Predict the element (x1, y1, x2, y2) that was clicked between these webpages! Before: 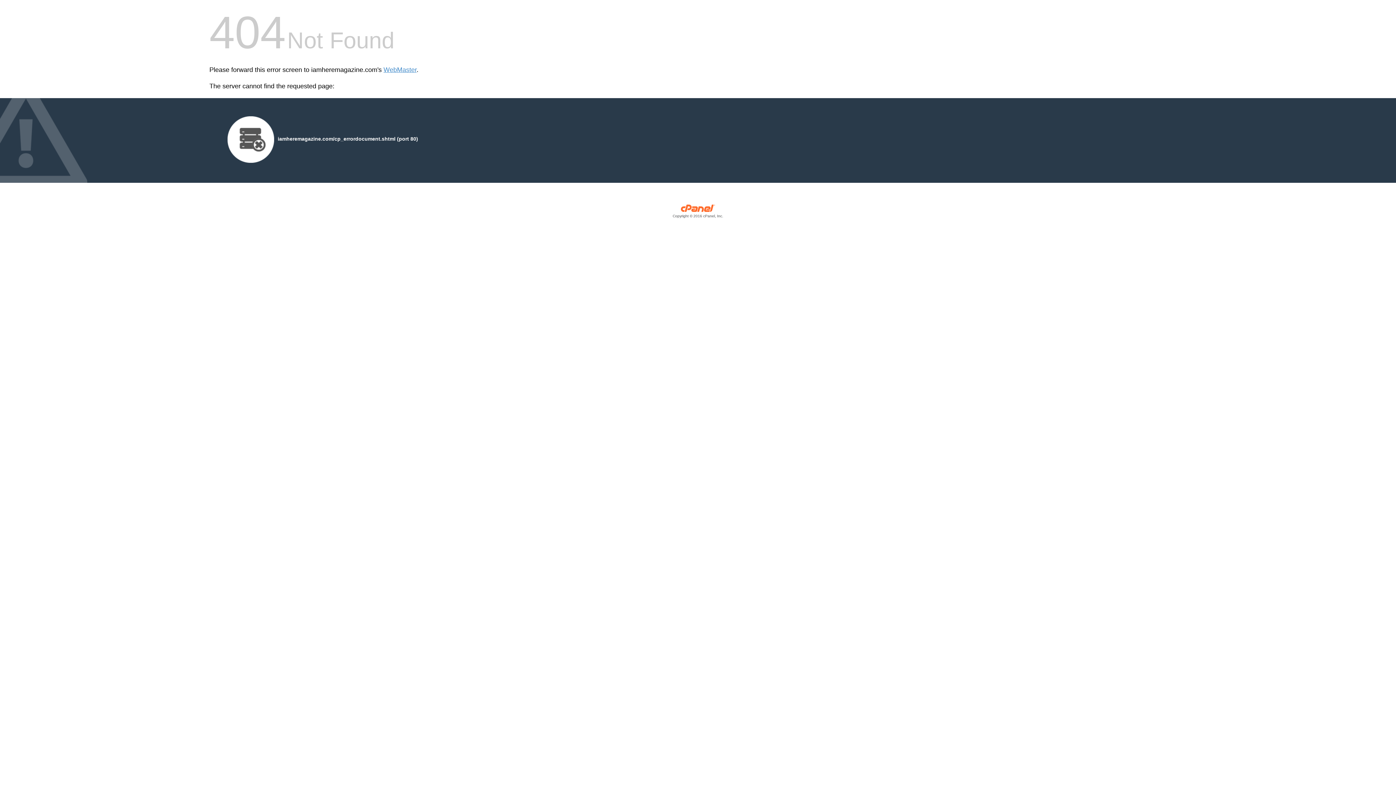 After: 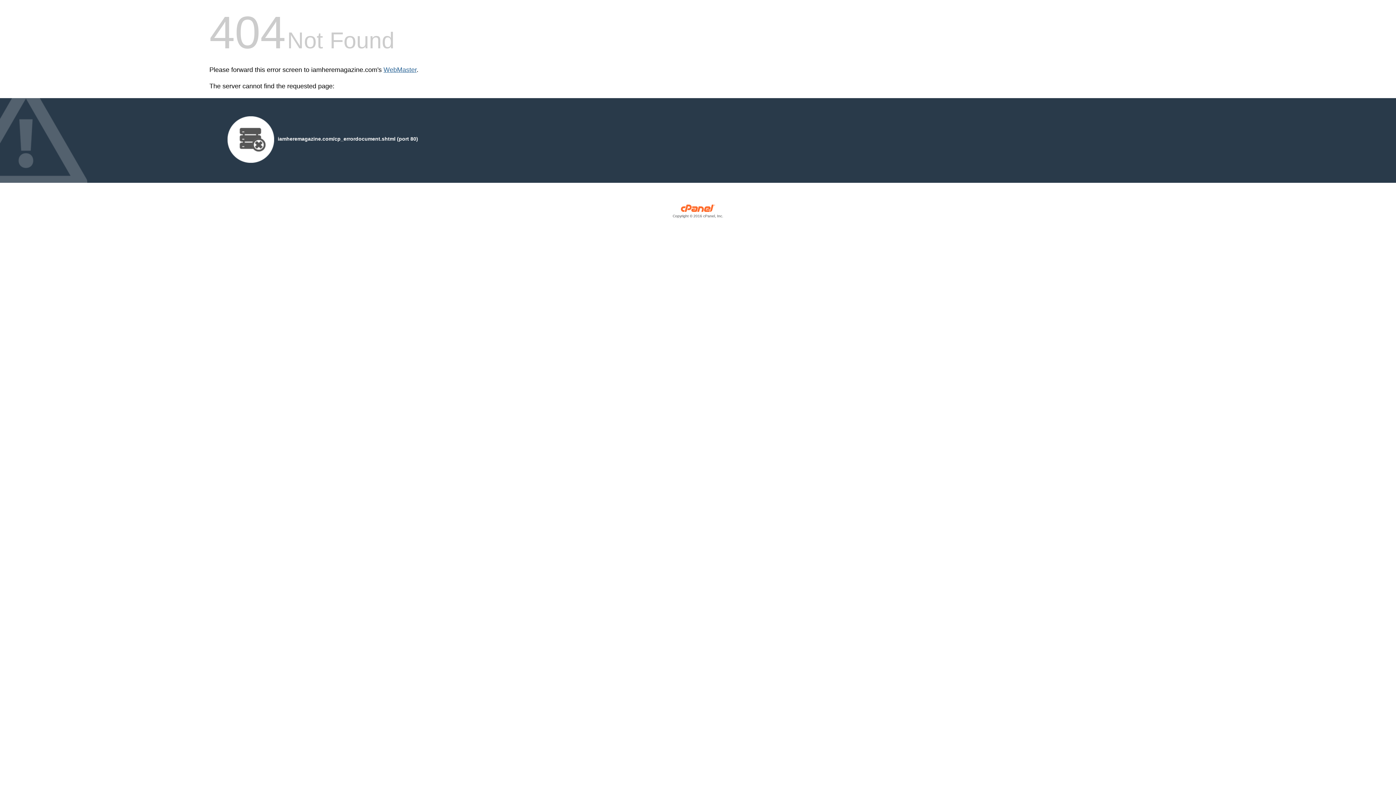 Action: bbox: (383, 66, 416, 73) label: WebMaster